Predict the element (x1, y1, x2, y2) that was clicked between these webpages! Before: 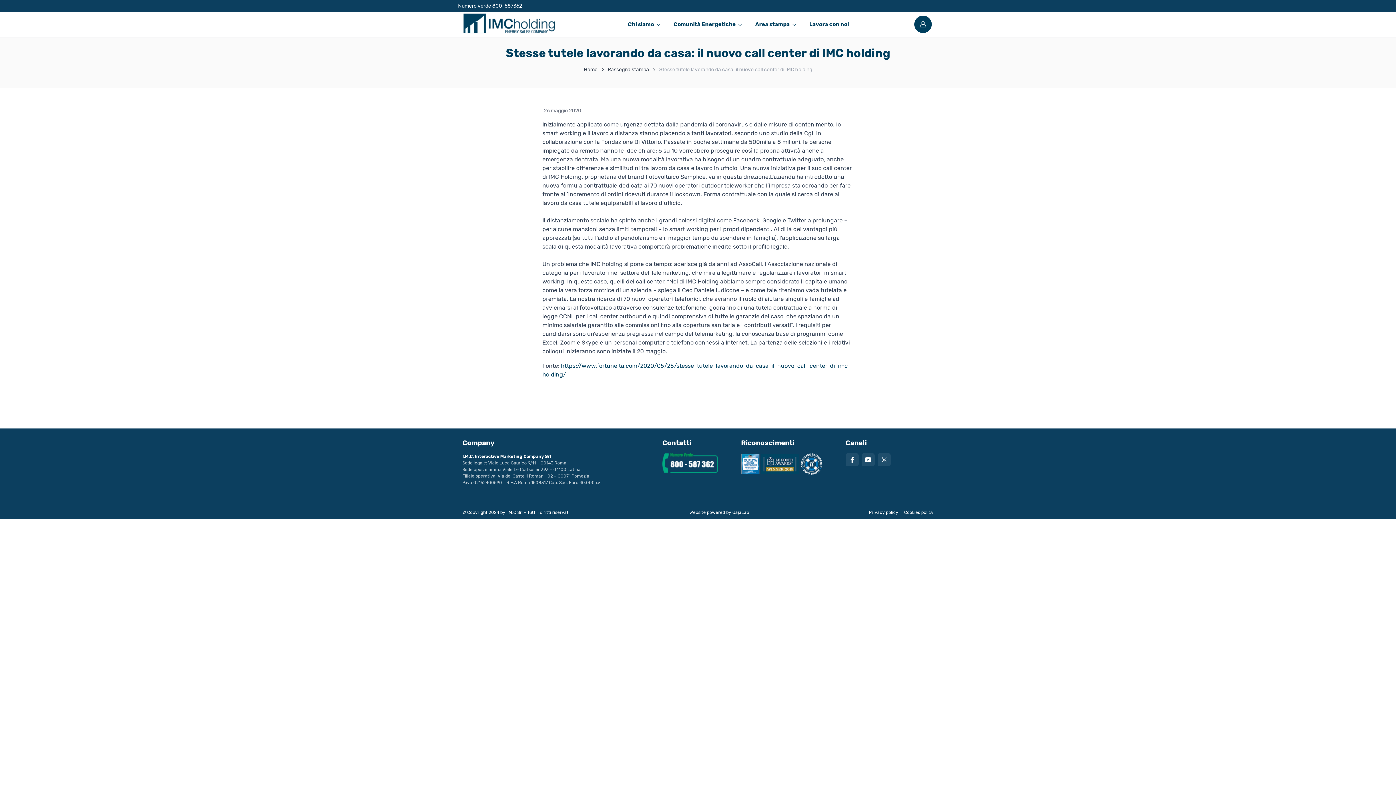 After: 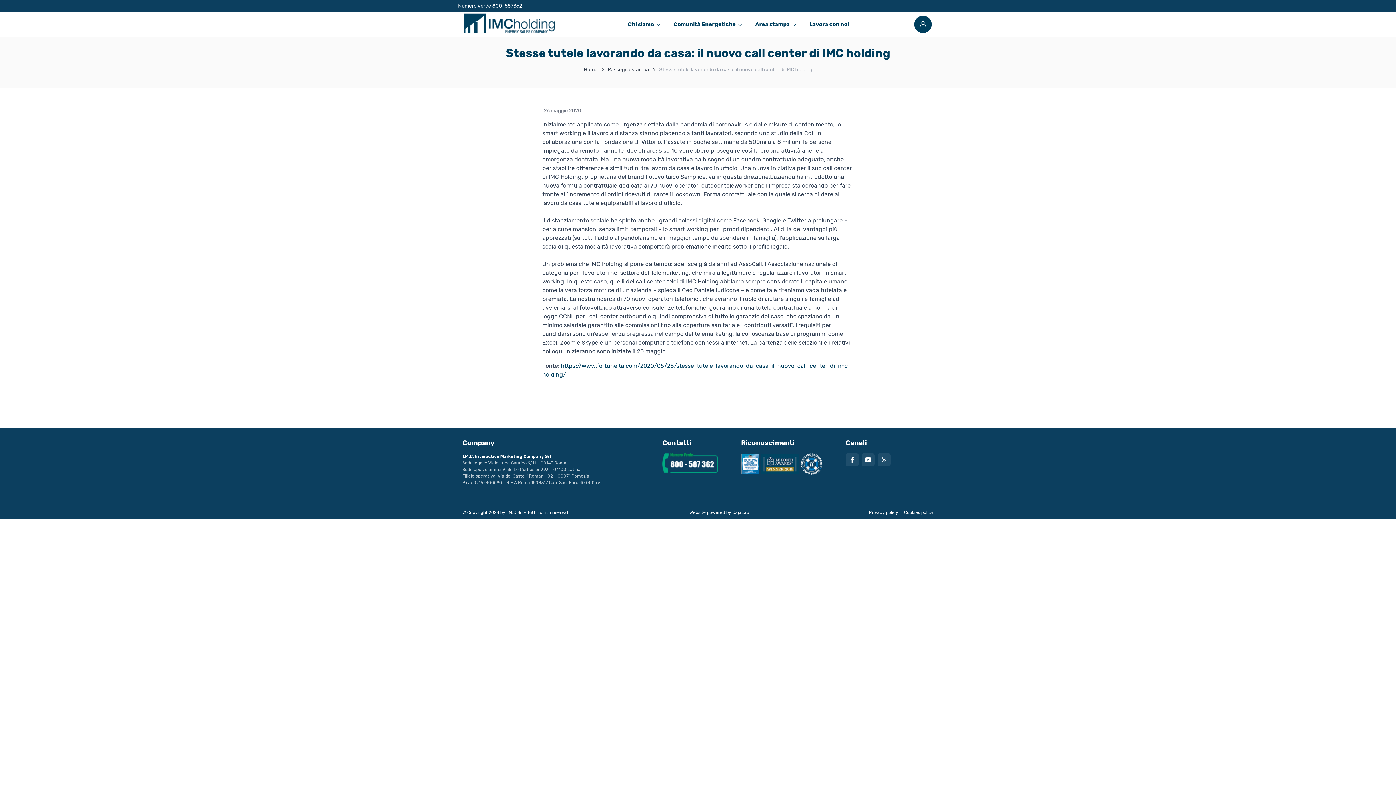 Action: label: GajaLab bbox: (732, 510, 749, 515)